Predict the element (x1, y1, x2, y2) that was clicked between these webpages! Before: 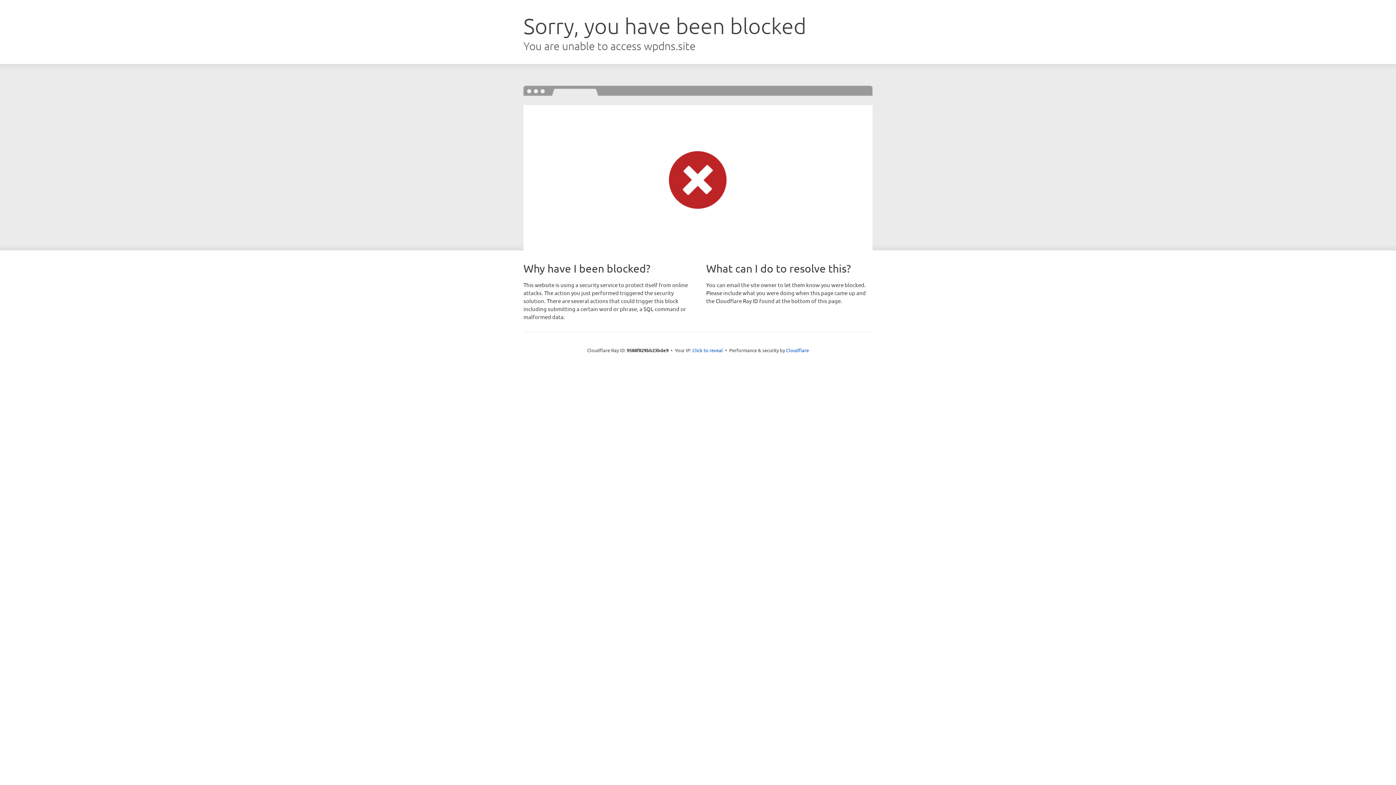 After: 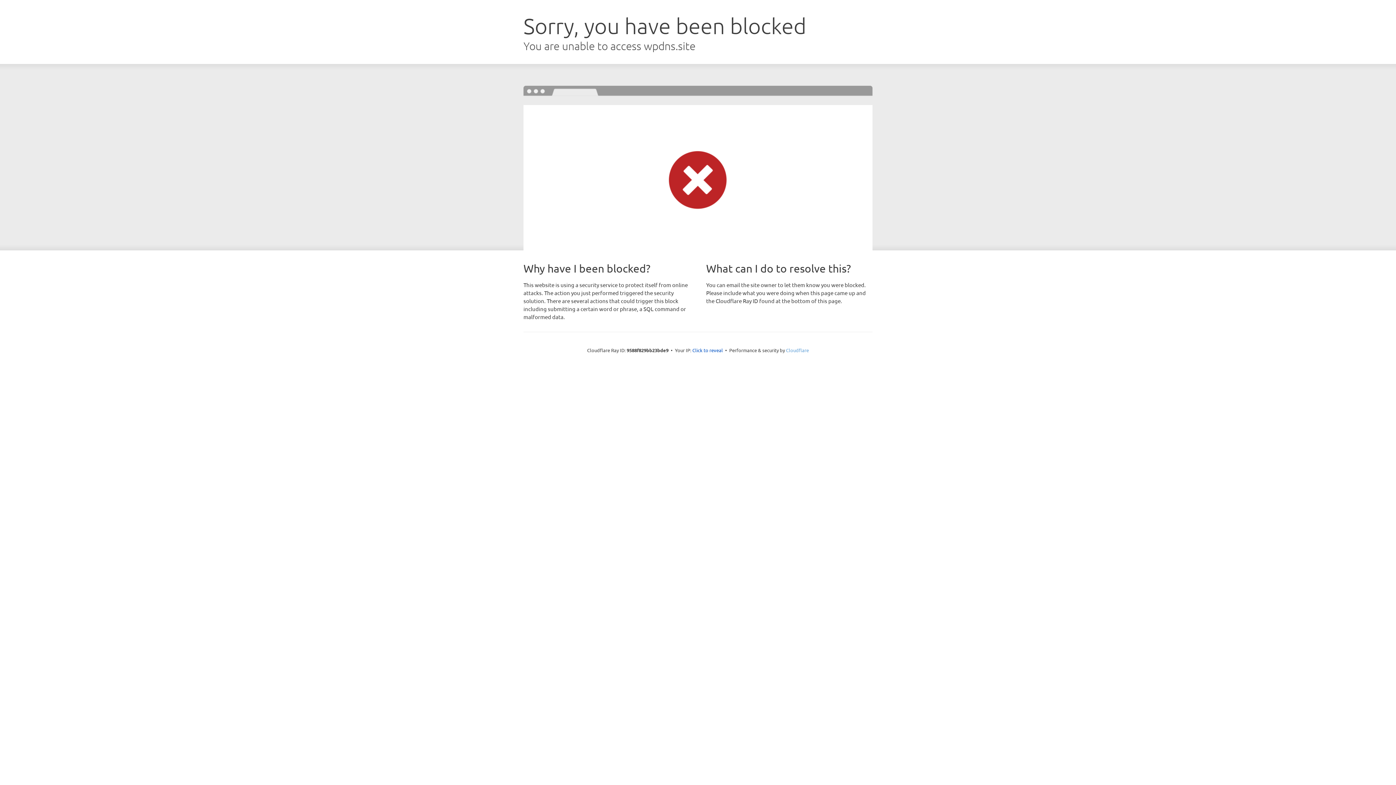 Action: bbox: (786, 347, 809, 353) label: Cloudflare